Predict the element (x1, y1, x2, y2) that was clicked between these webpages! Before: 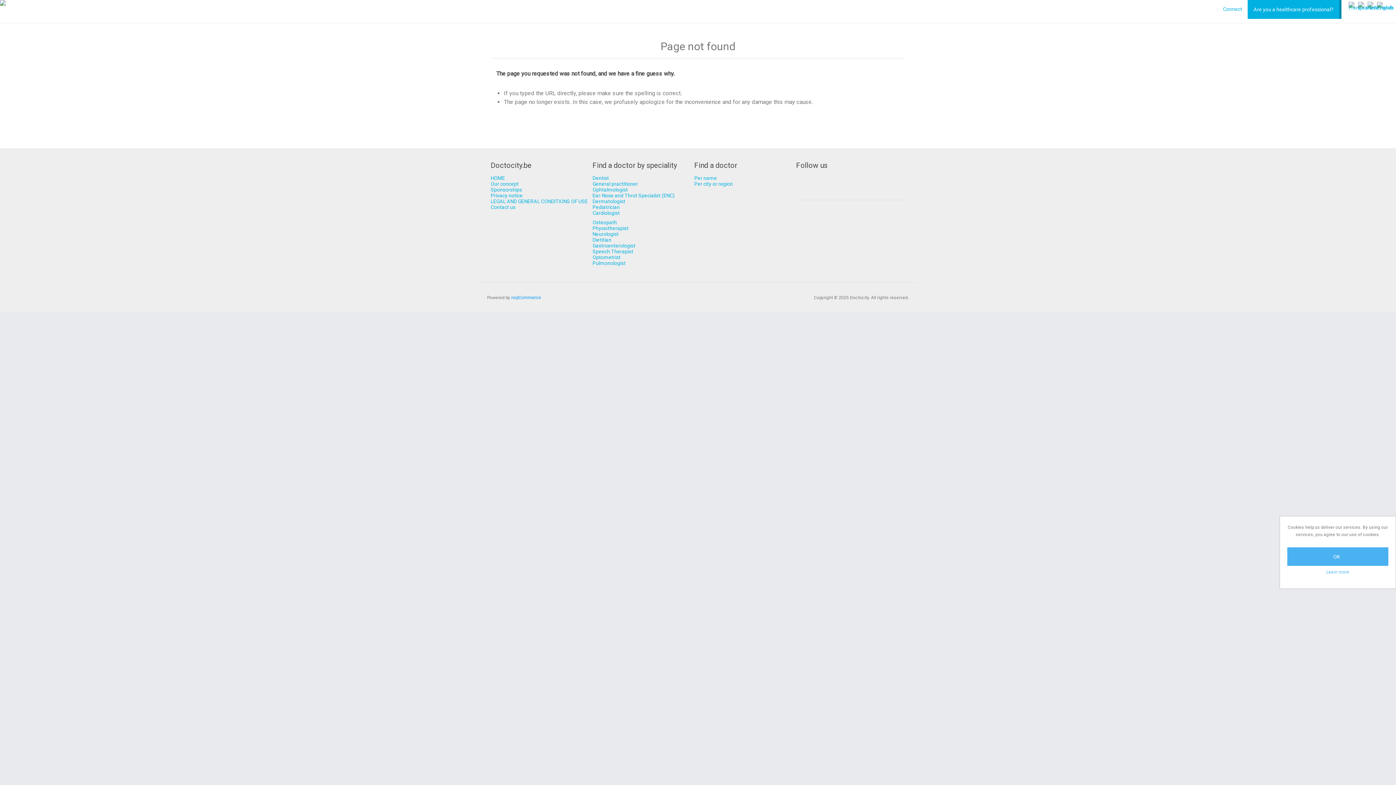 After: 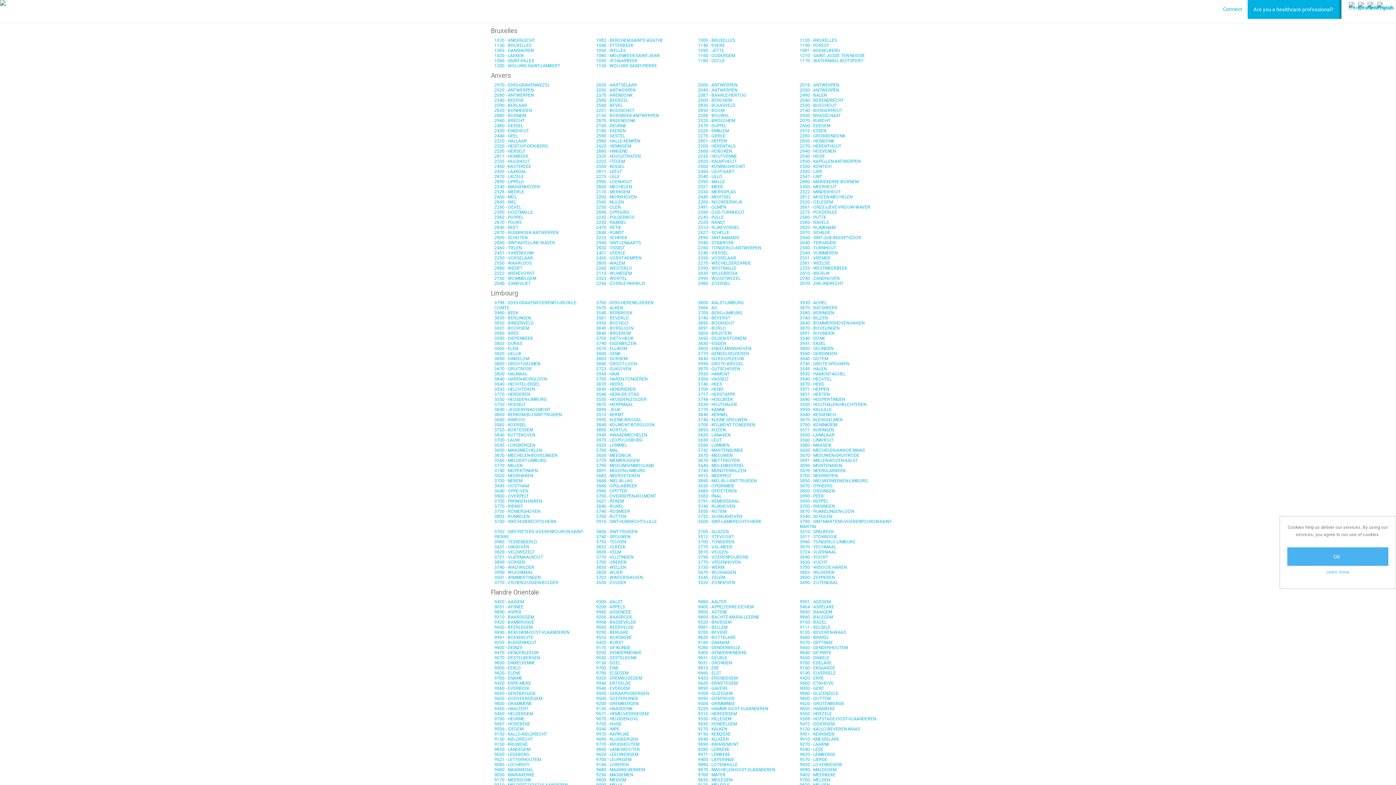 Action: label: Pediatrician bbox: (592, 204, 620, 210)